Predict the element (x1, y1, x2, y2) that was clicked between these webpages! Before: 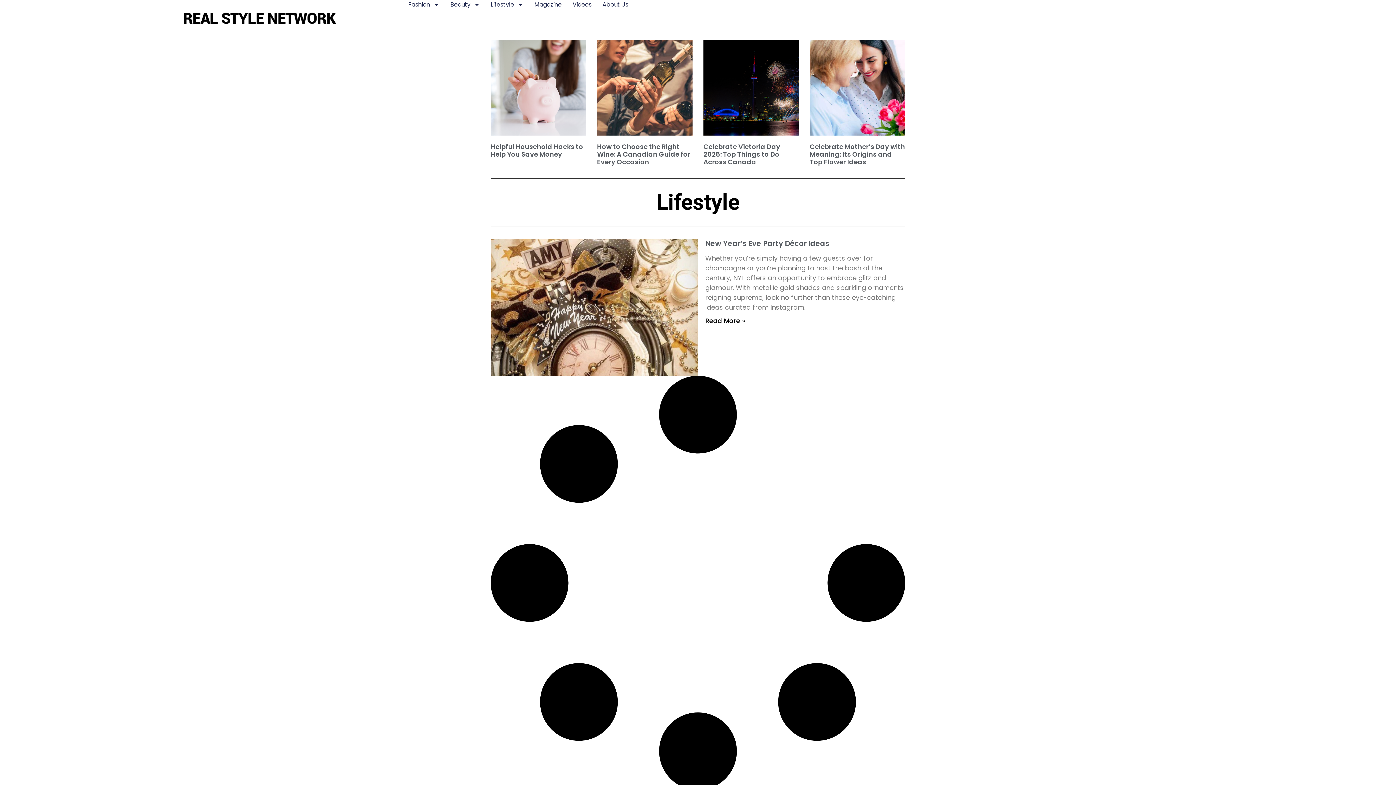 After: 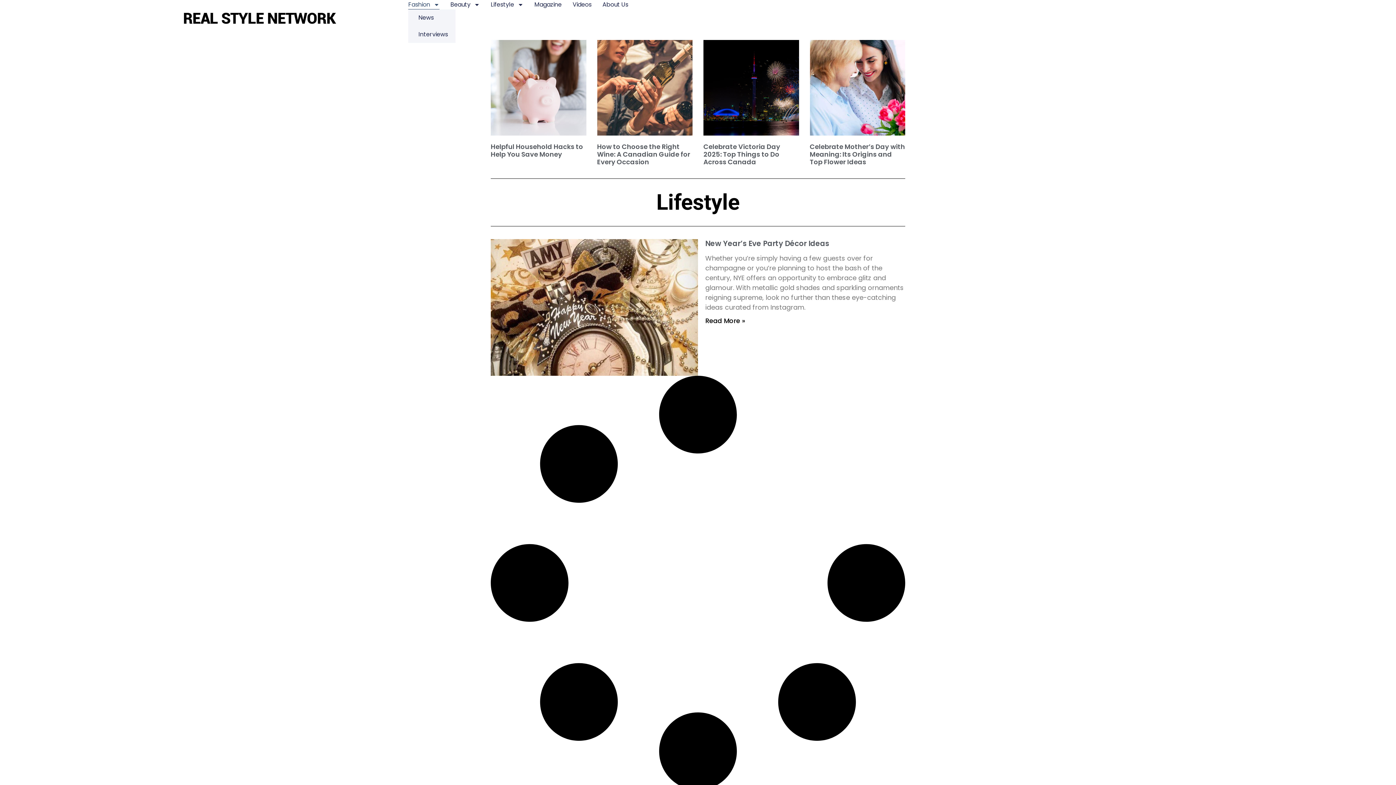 Action: label: Fashion bbox: (408, 0, 439, 9)